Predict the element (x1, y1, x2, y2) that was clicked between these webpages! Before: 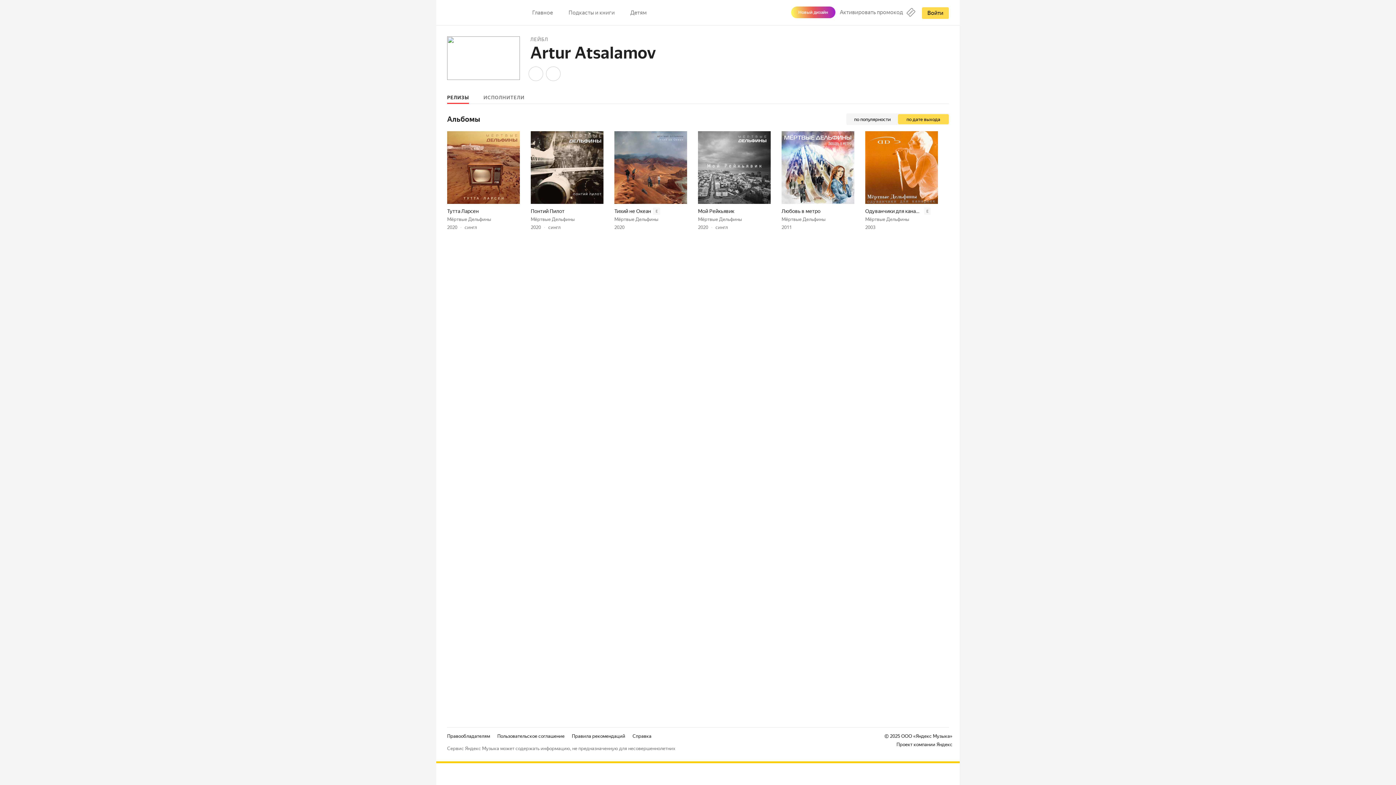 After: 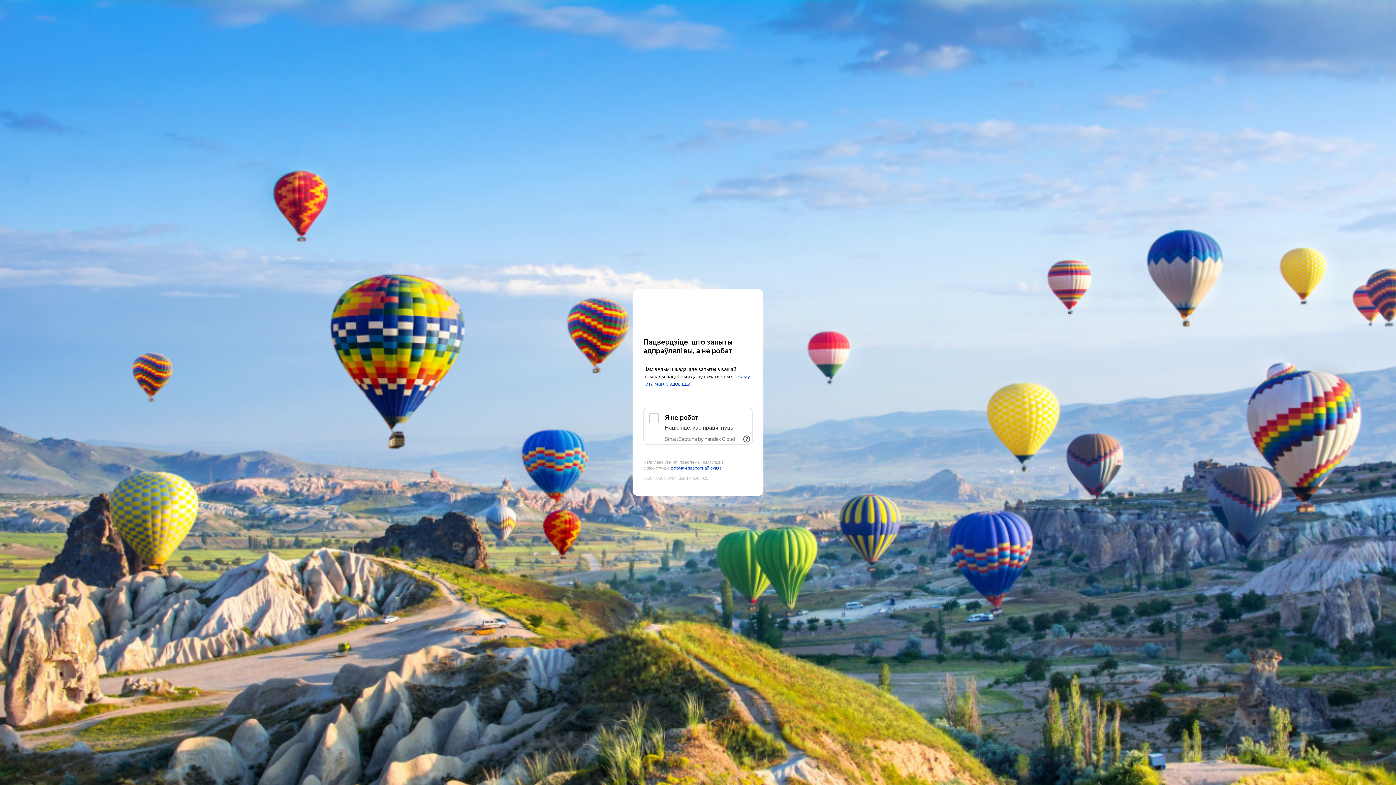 Action: label: Мёртвые Дельфины bbox: (698, 216, 742, 222)